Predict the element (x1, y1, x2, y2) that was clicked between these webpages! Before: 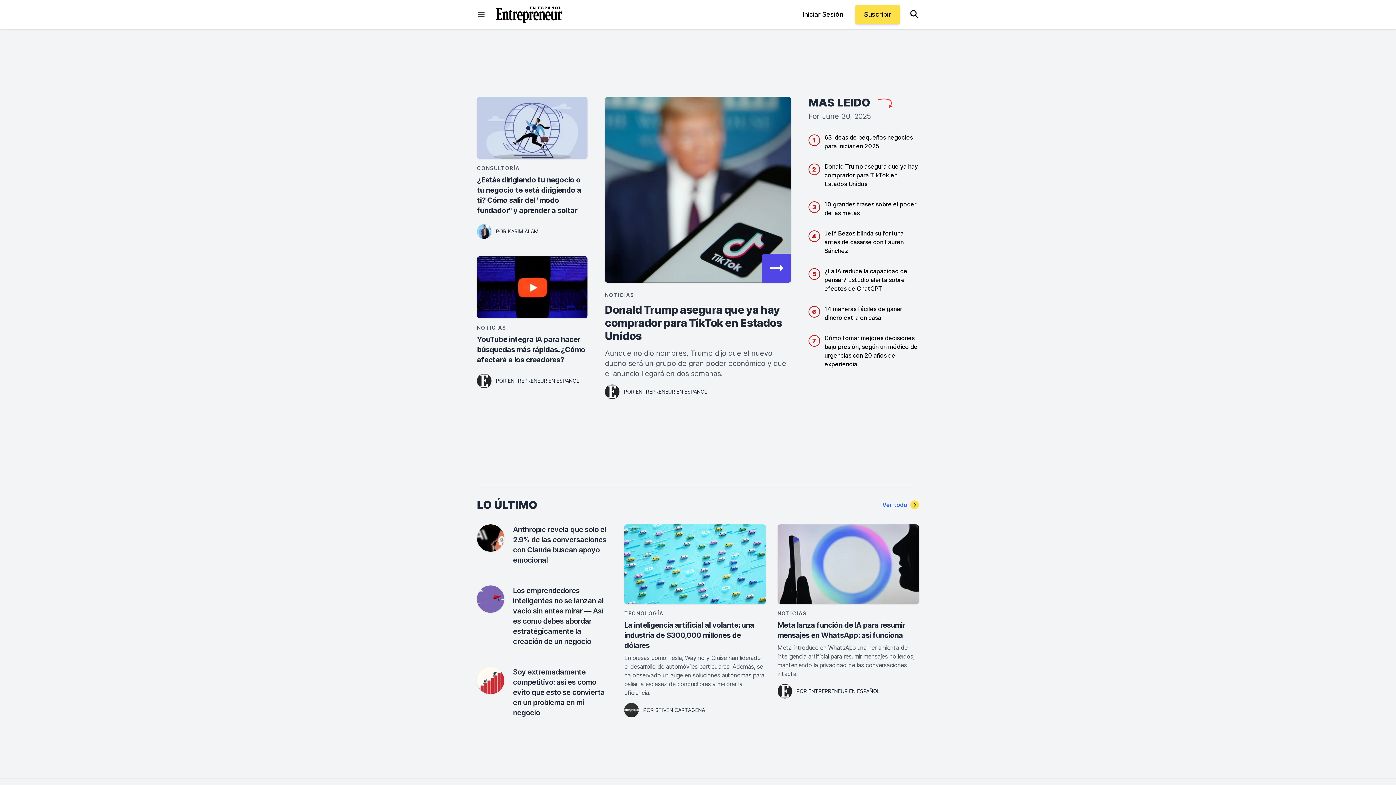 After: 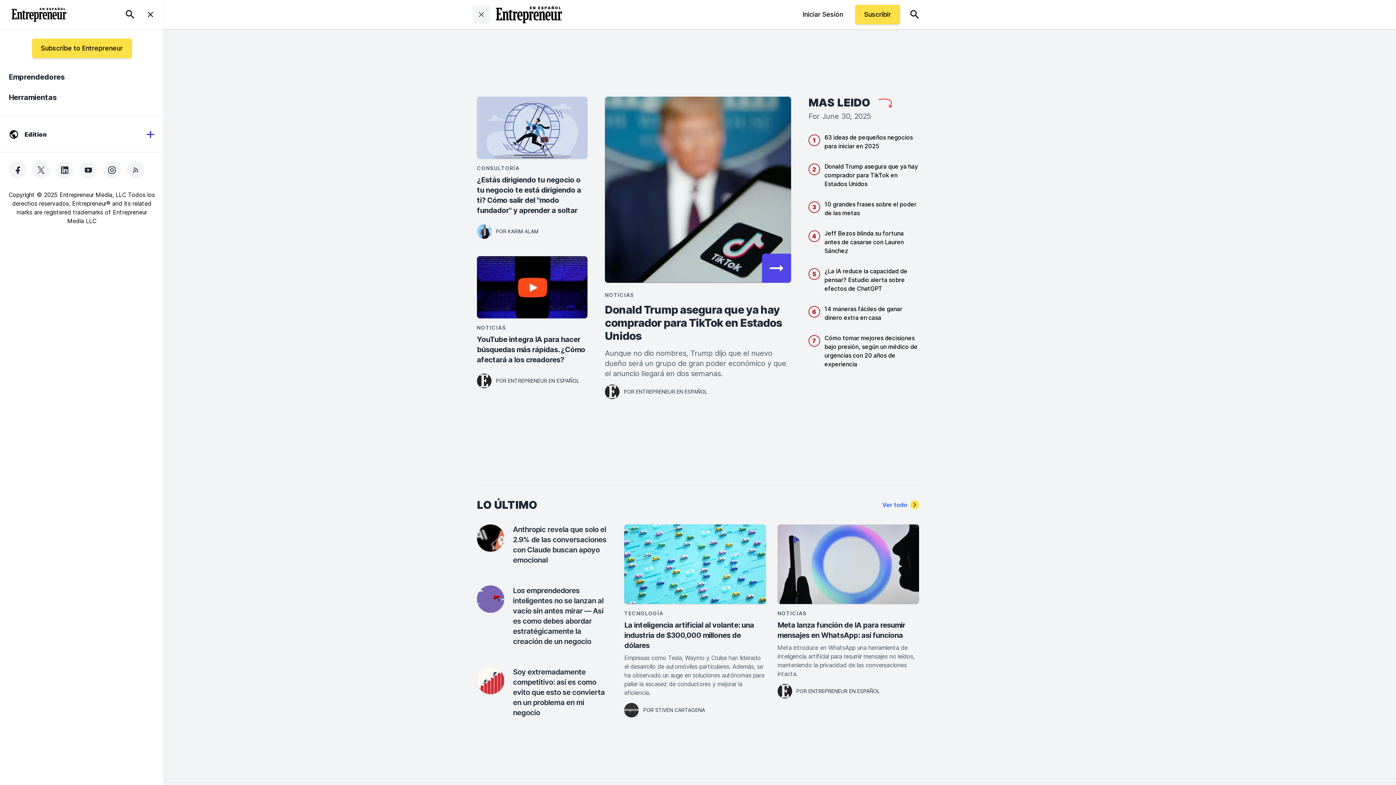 Action: bbox: (472, 5, 490, 23) label: closed main menu